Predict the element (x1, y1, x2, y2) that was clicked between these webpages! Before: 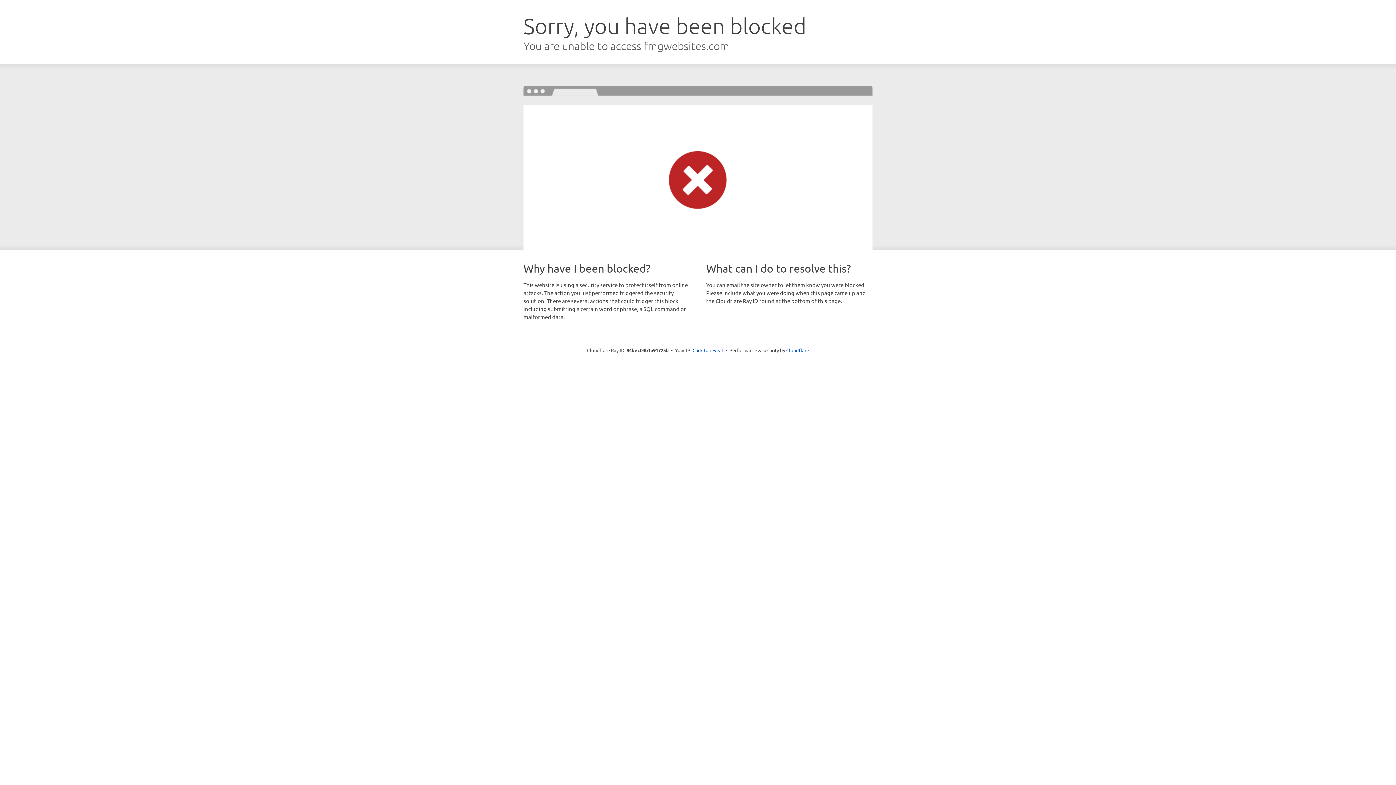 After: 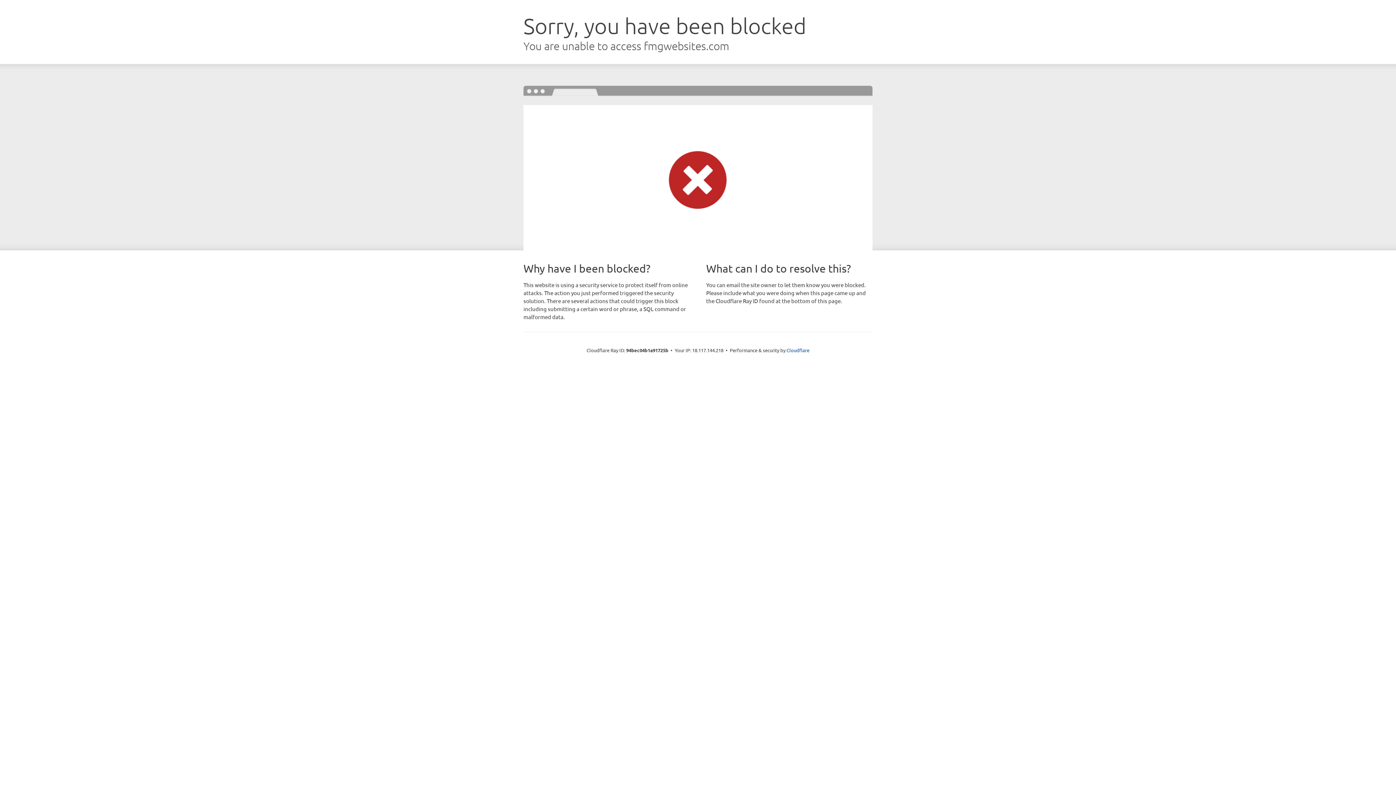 Action: bbox: (692, 346, 723, 353) label: Click to reveal